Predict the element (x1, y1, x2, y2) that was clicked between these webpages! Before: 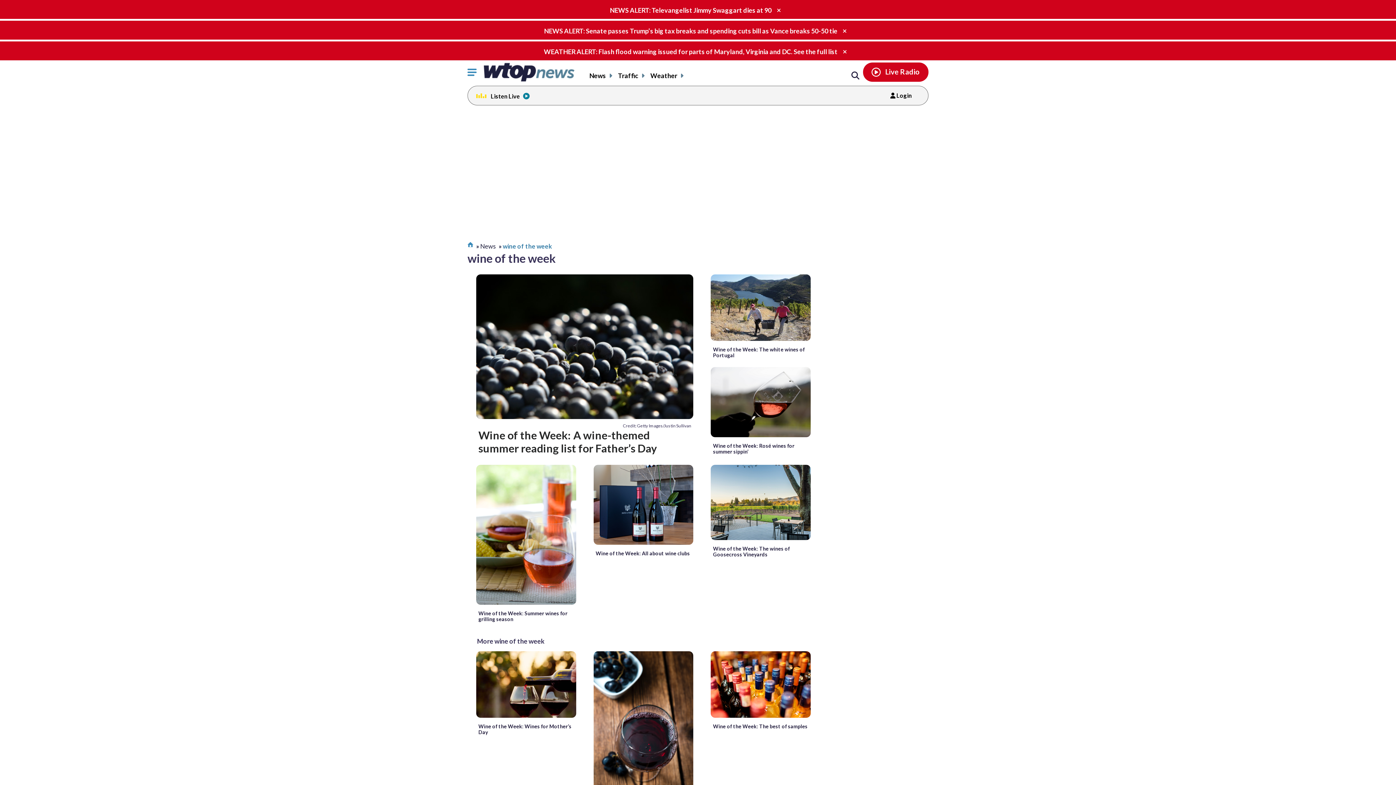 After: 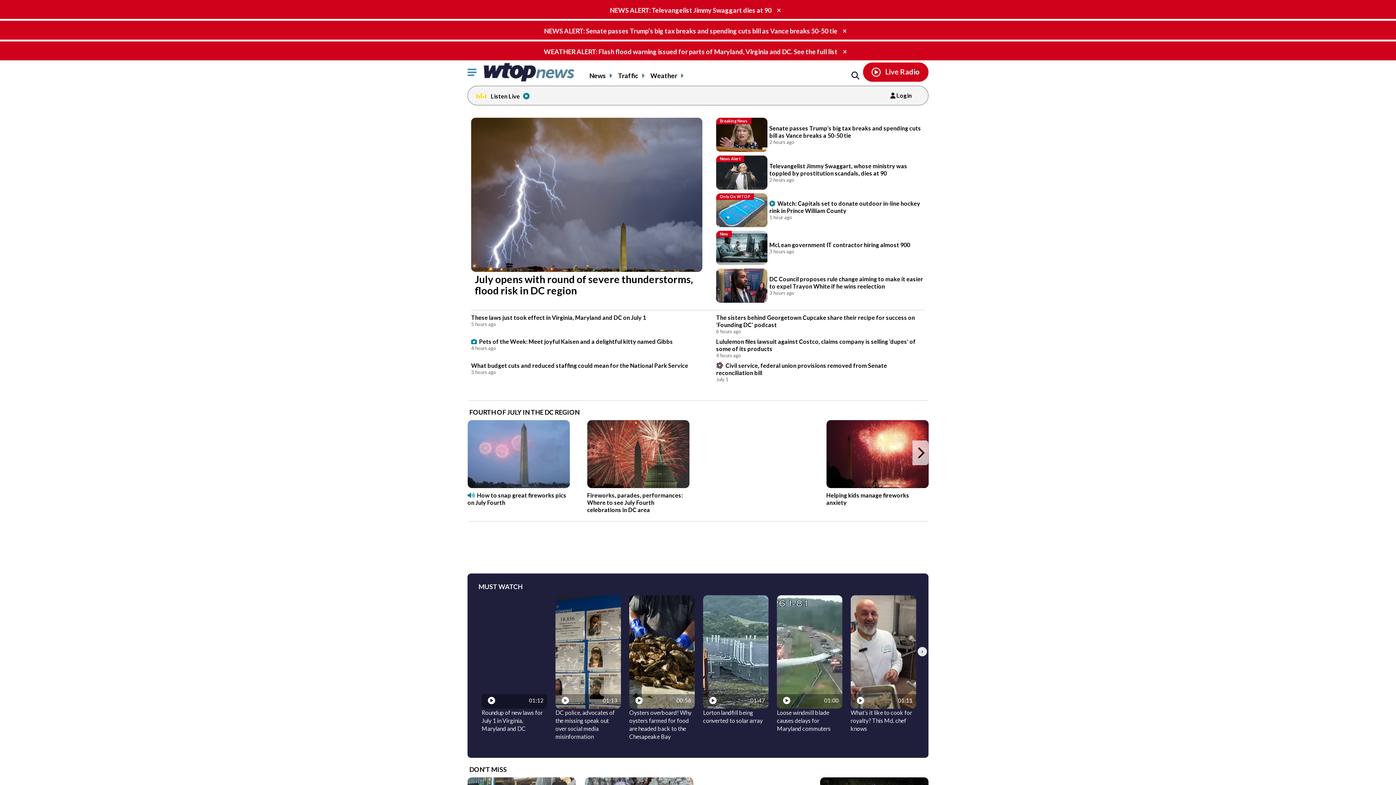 Action: bbox: (484, 62, 574, 82)